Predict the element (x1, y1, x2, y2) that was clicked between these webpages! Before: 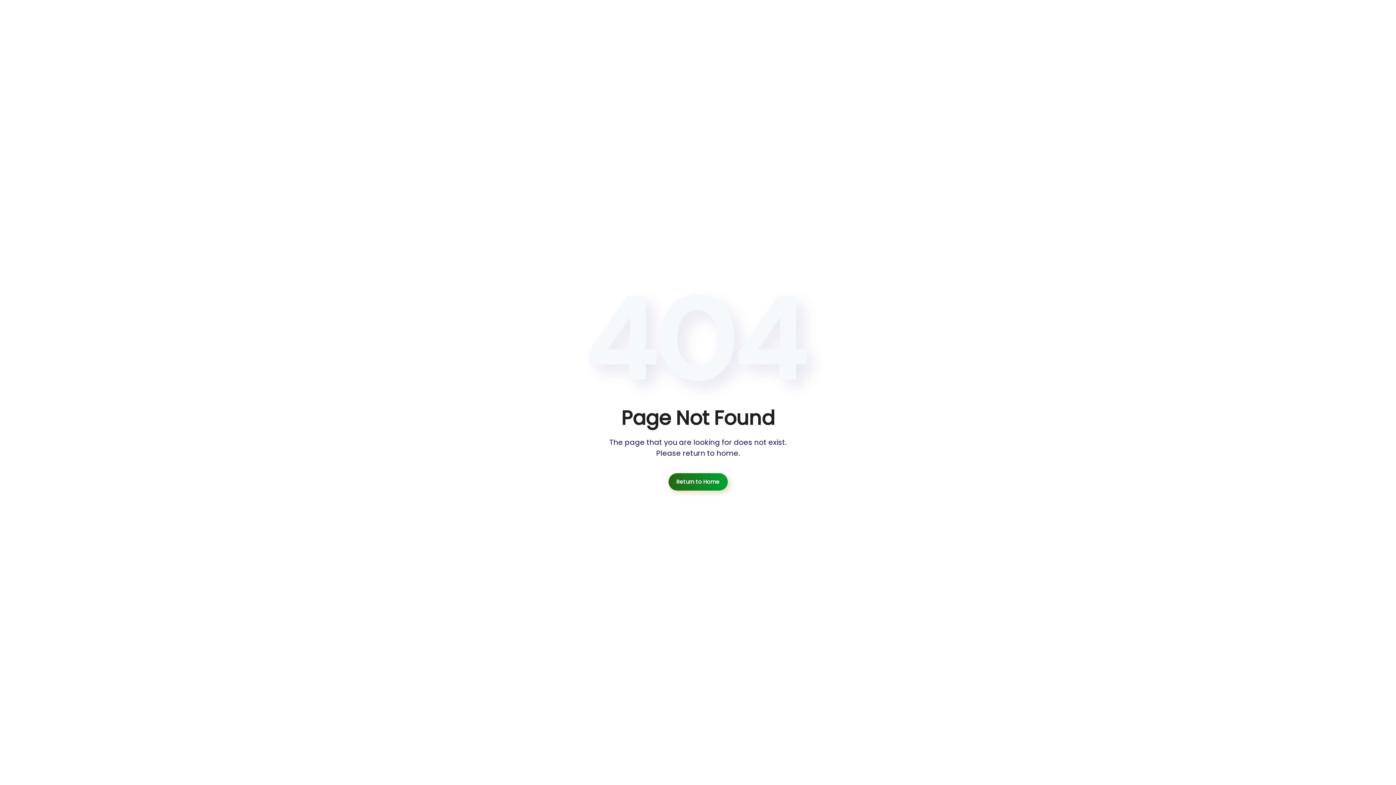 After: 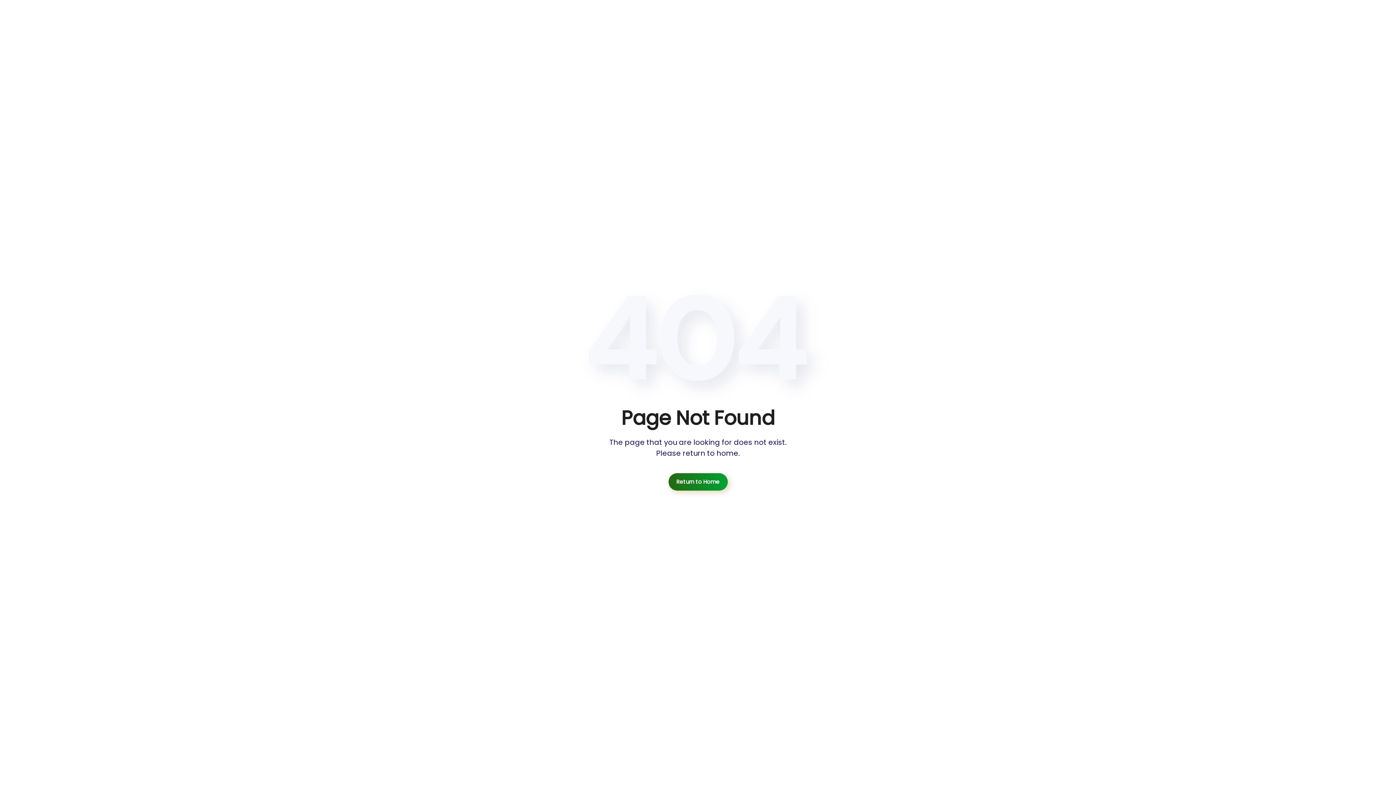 Action: label: Return to Home bbox: (668, 473, 727, 490)